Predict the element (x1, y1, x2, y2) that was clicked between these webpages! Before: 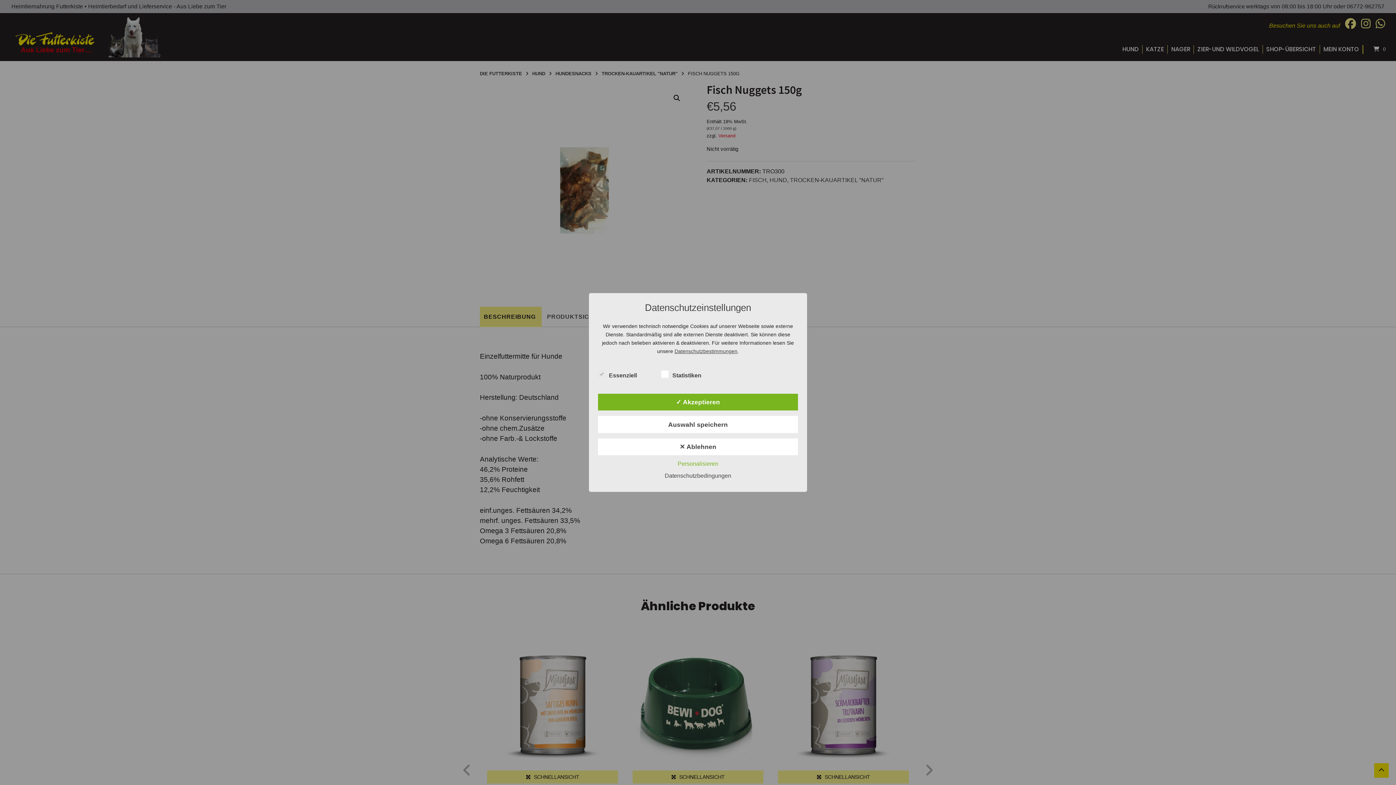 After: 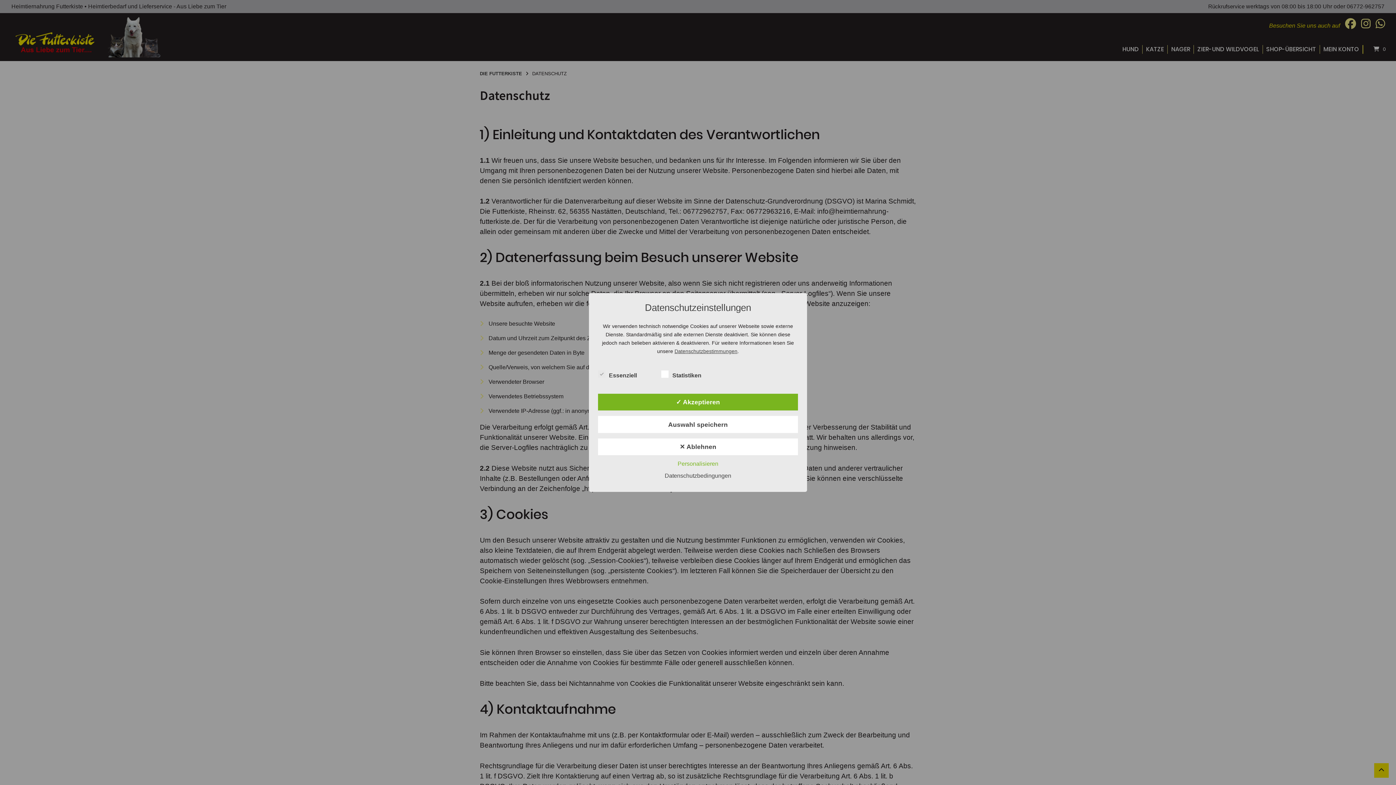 Action: bbox: (674, 348, 737, 354) label: Datenschutzbestimmungen